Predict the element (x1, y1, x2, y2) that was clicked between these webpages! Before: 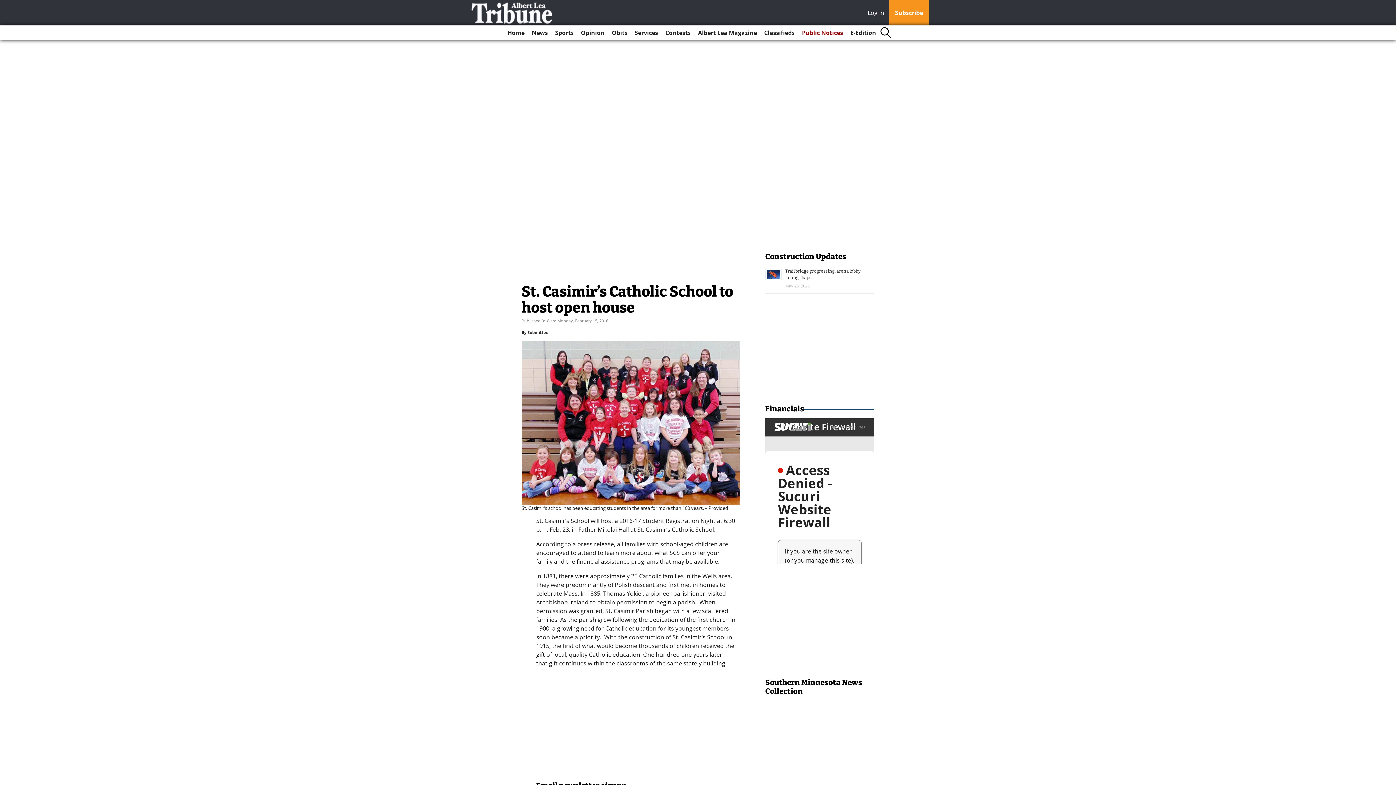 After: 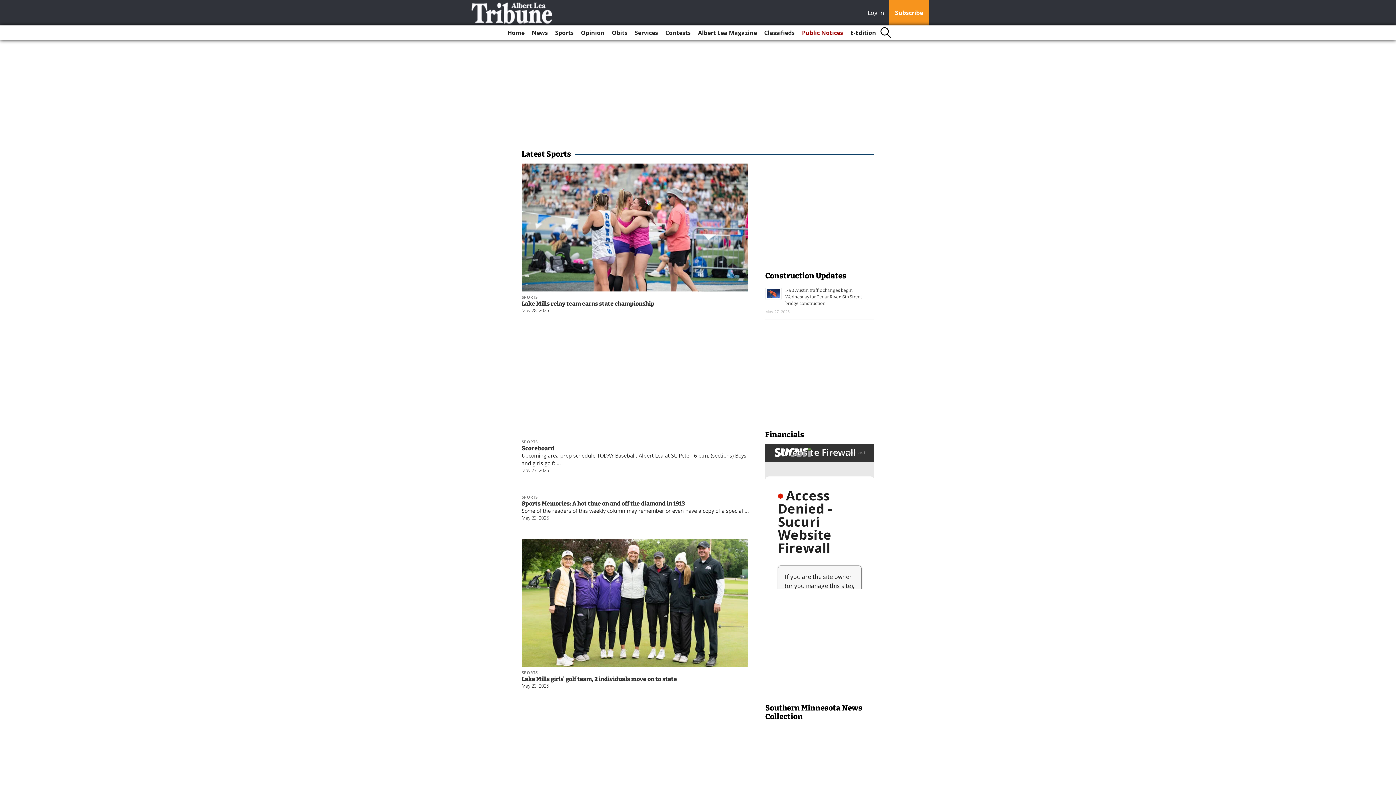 Action: bbox: (552, 25, 576, 40) label: Sports